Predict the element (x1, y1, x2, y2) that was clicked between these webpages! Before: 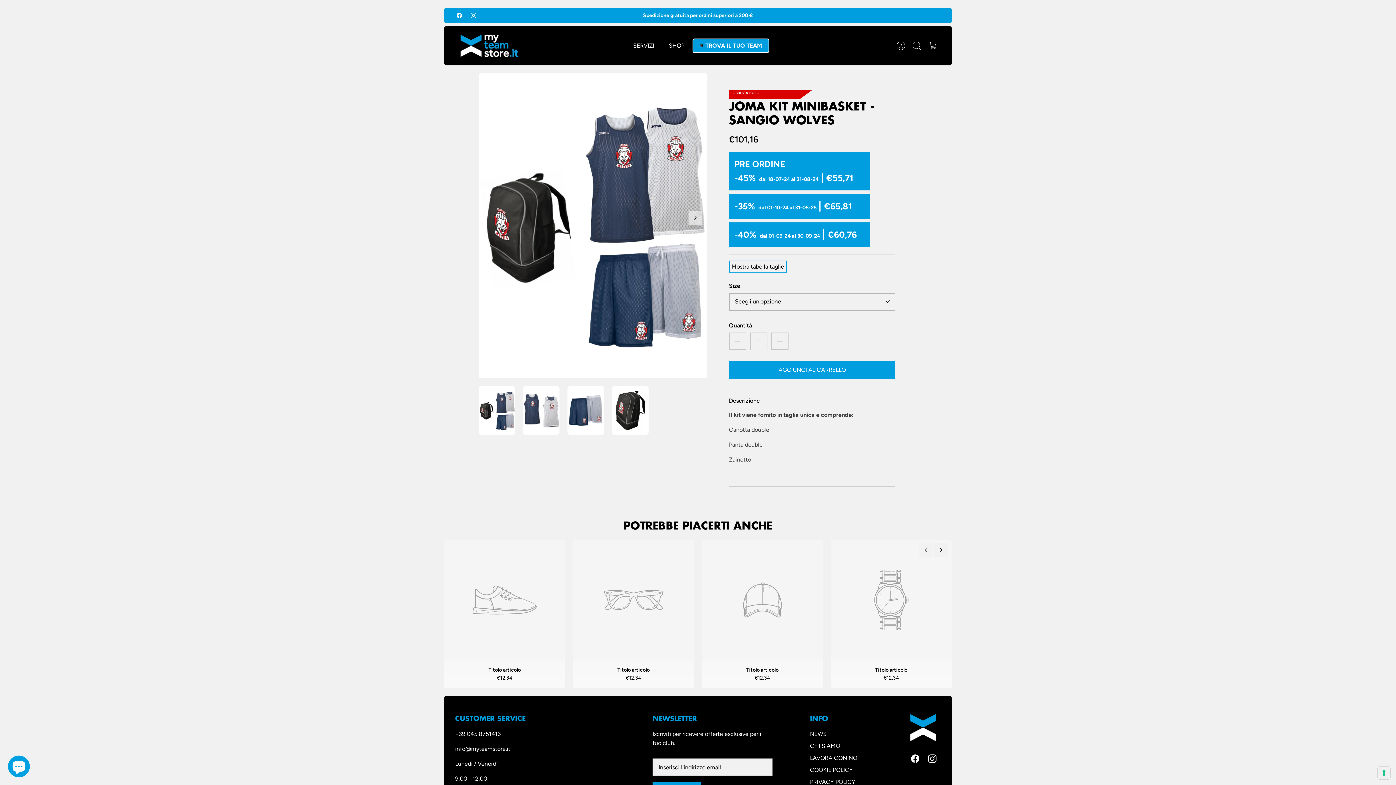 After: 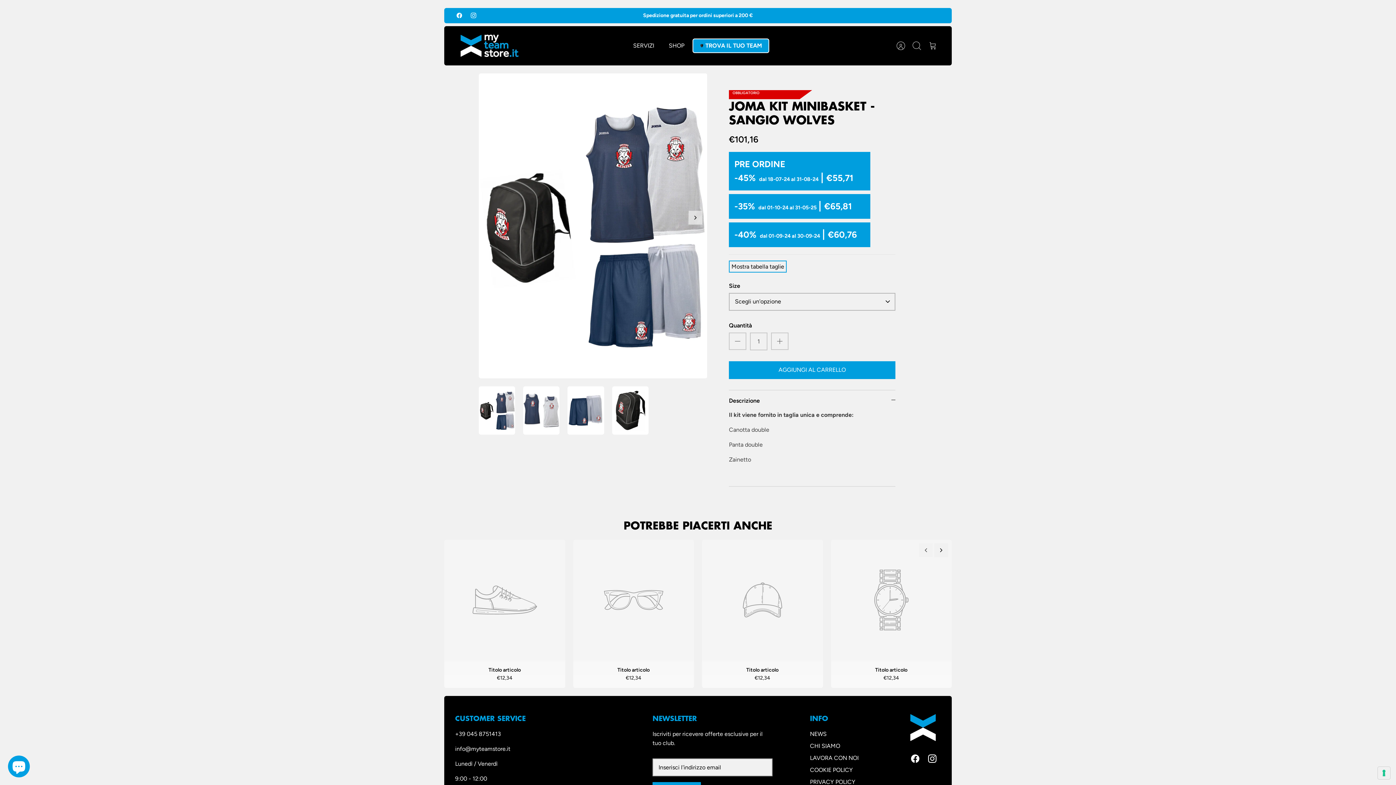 Action: label: POTREBBE PIACERTI ANCHE bbox: (623, 517, 772, 533)